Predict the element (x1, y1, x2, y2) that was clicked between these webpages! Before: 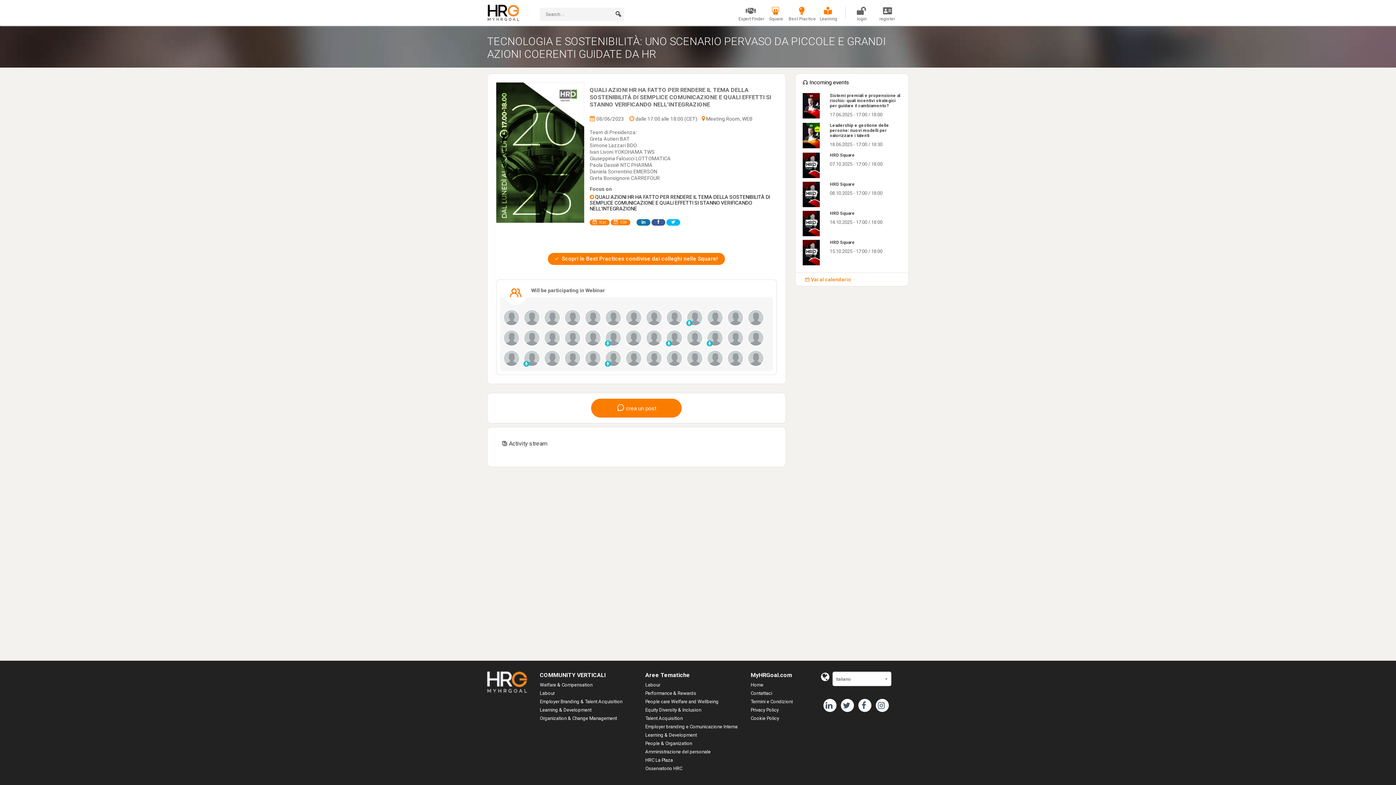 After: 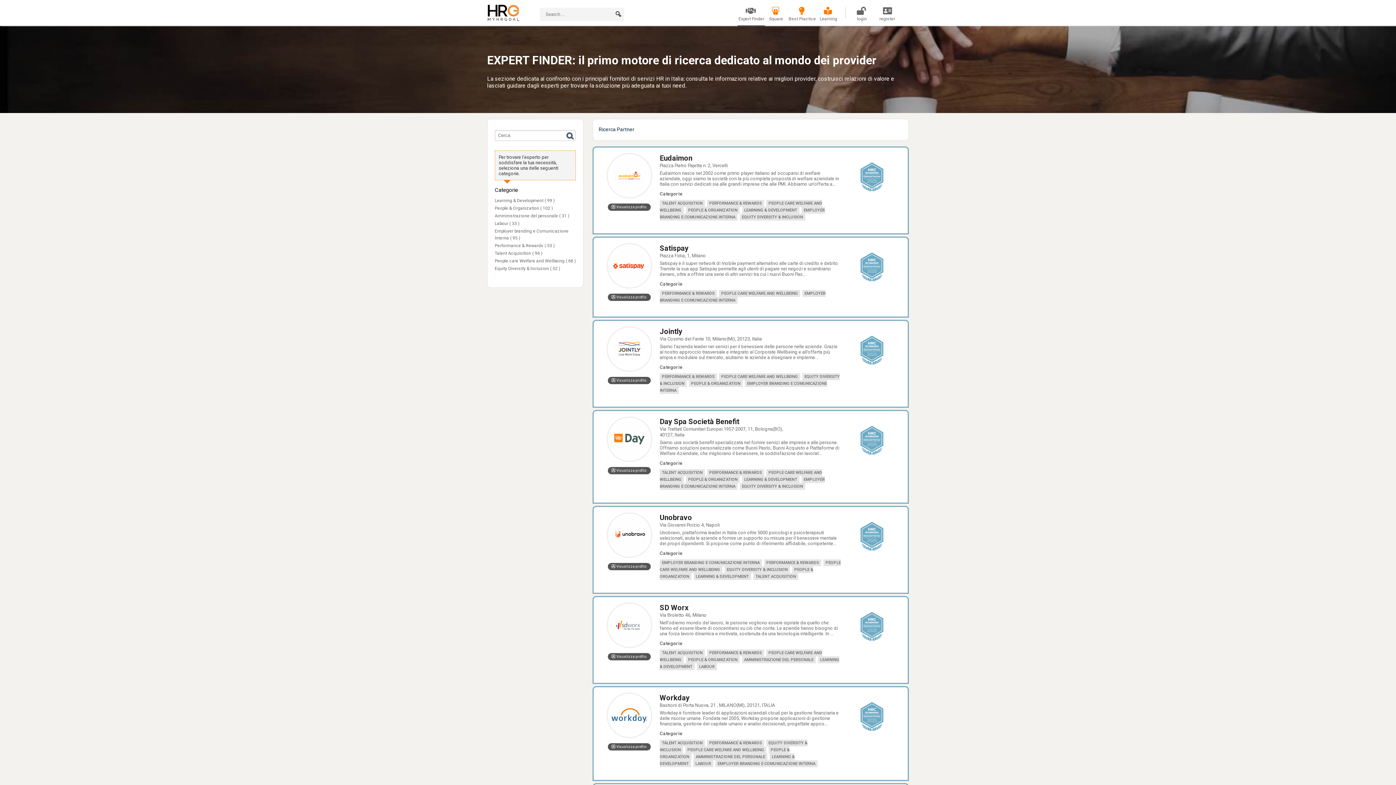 Action: bbox: (745, 6, 756, 18)